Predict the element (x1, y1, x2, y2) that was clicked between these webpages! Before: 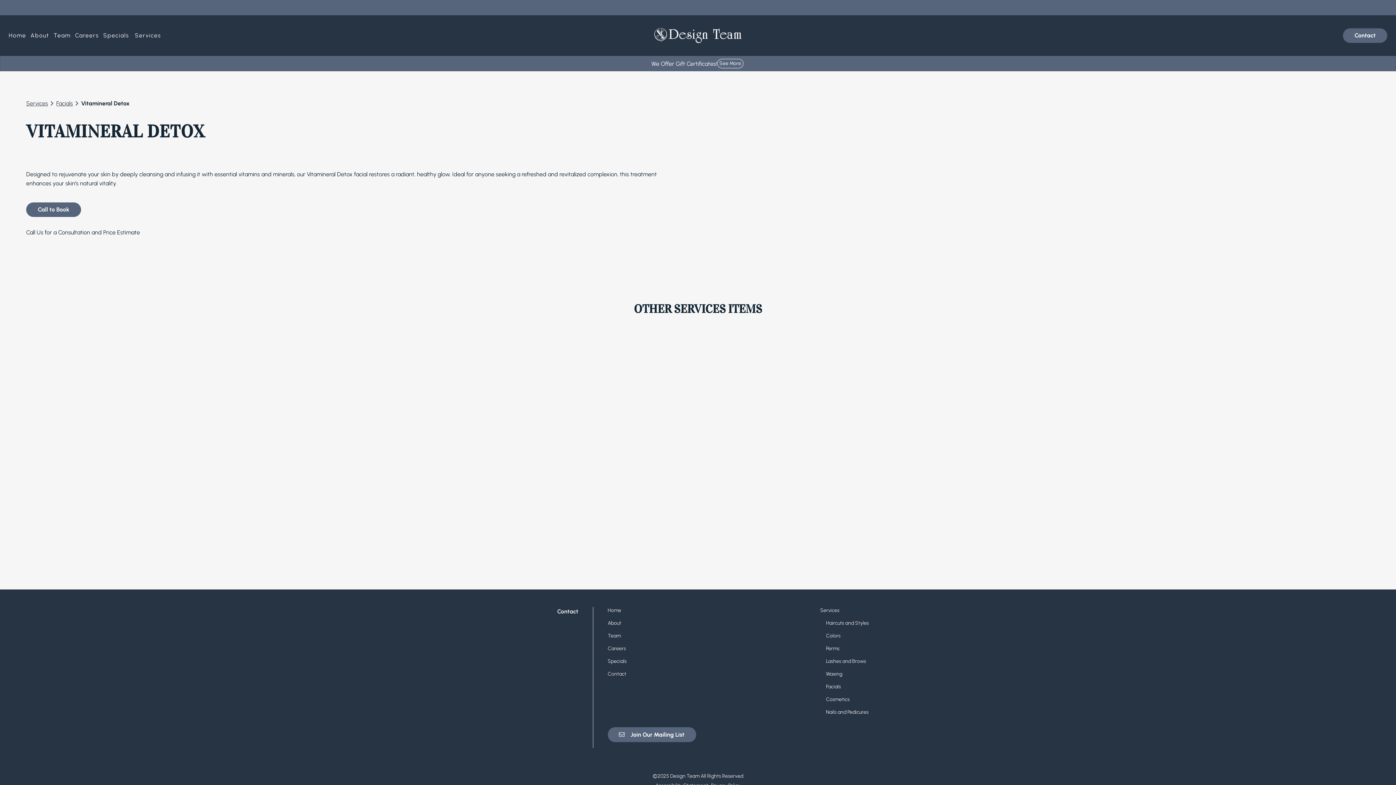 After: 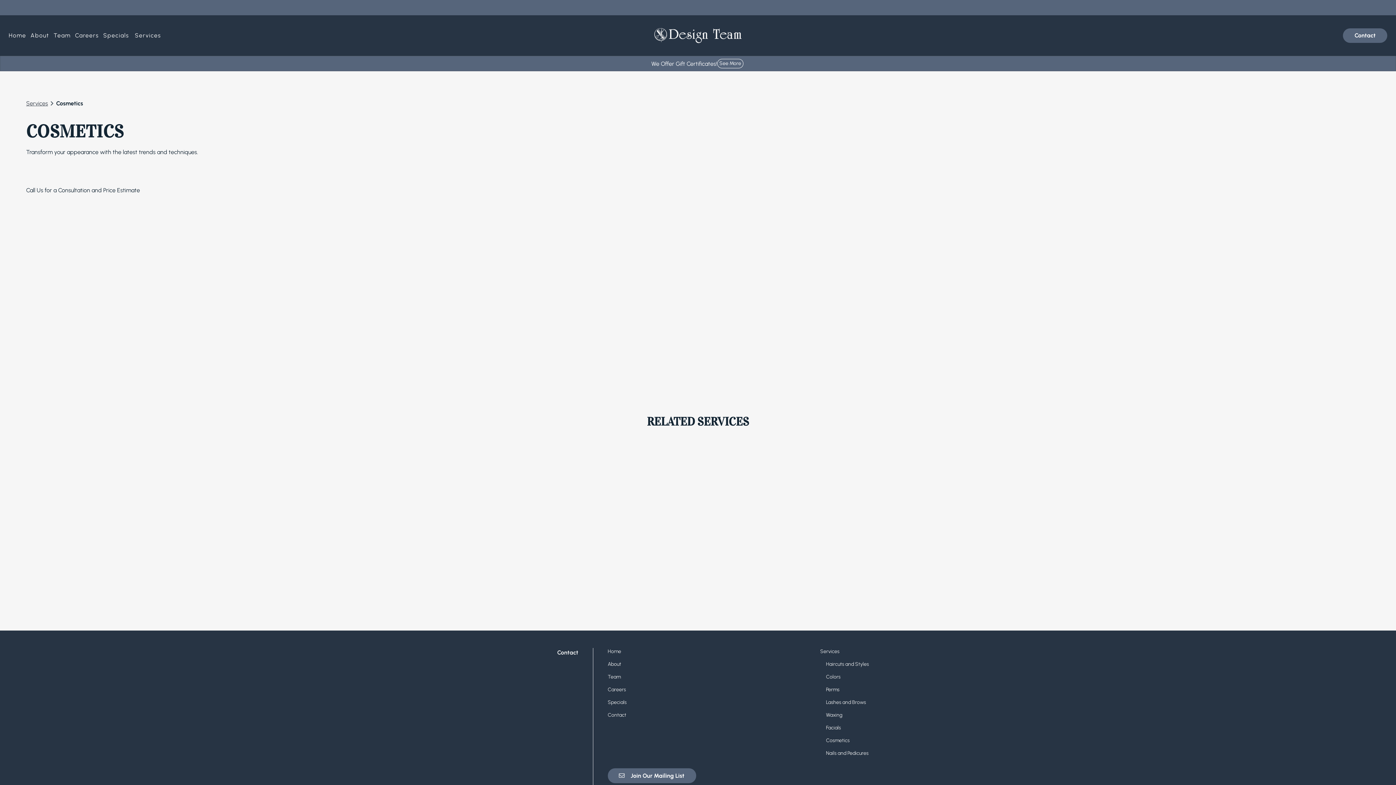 Action: bbox: (826, 696, 849, 702) label: Cosmetics